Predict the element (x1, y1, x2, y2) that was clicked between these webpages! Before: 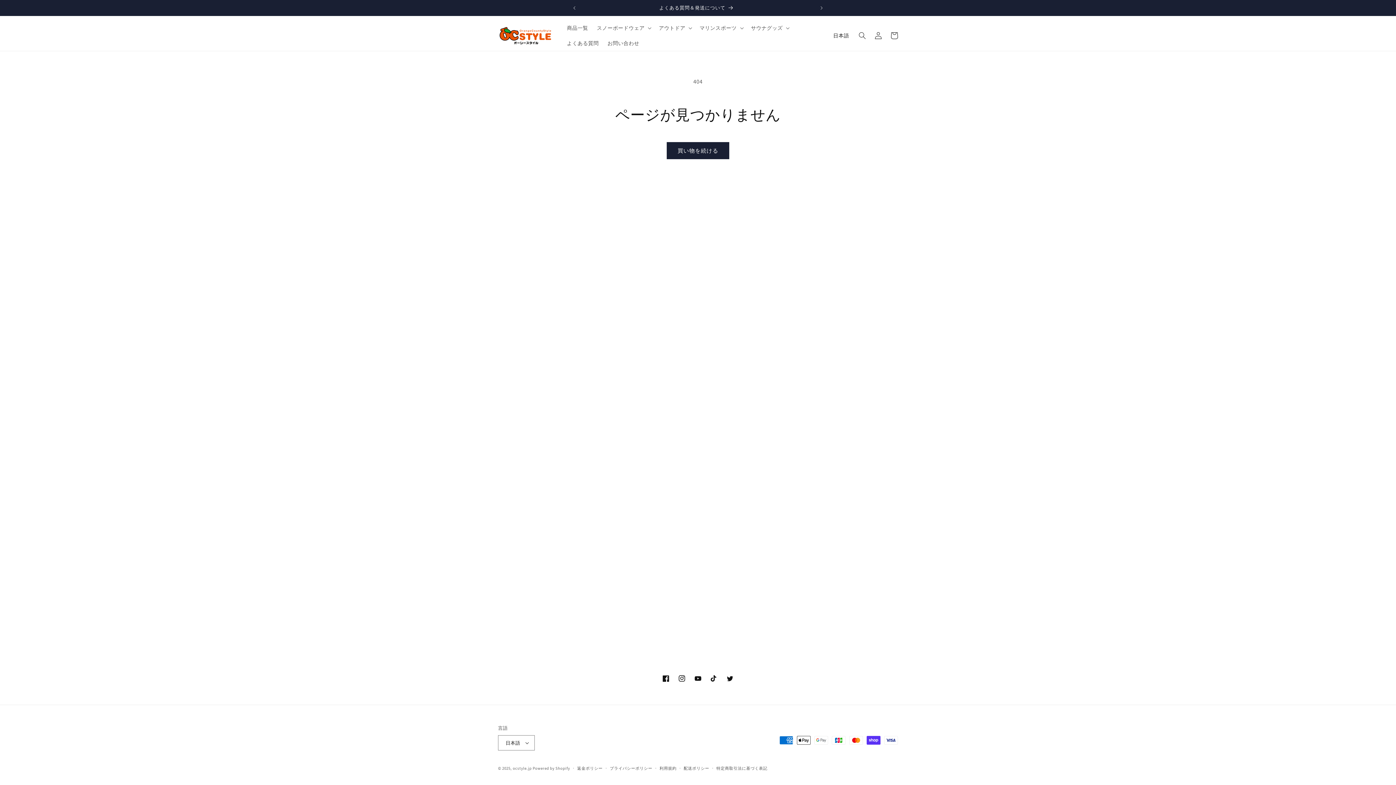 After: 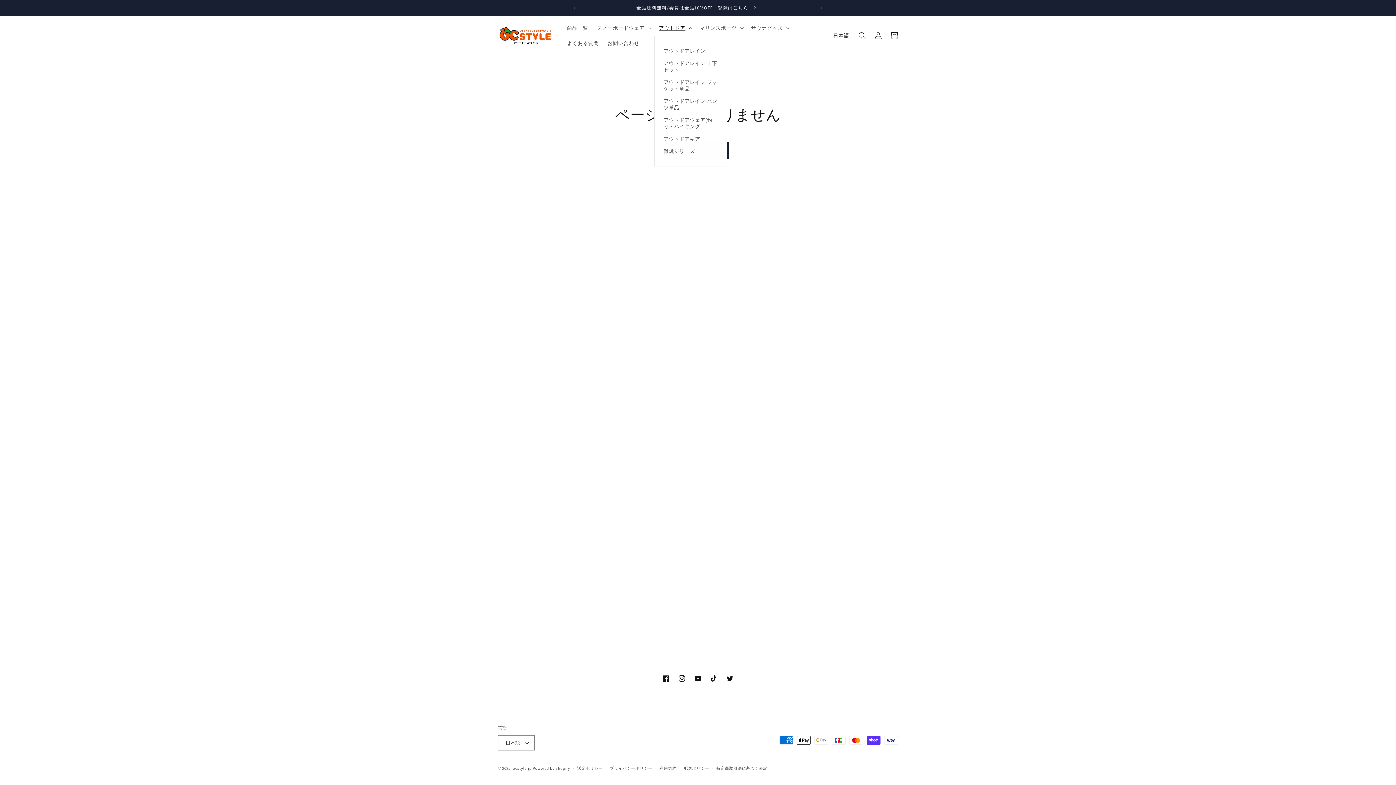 Action: bbox: (654, 20, 695, 35) label: アウトドア